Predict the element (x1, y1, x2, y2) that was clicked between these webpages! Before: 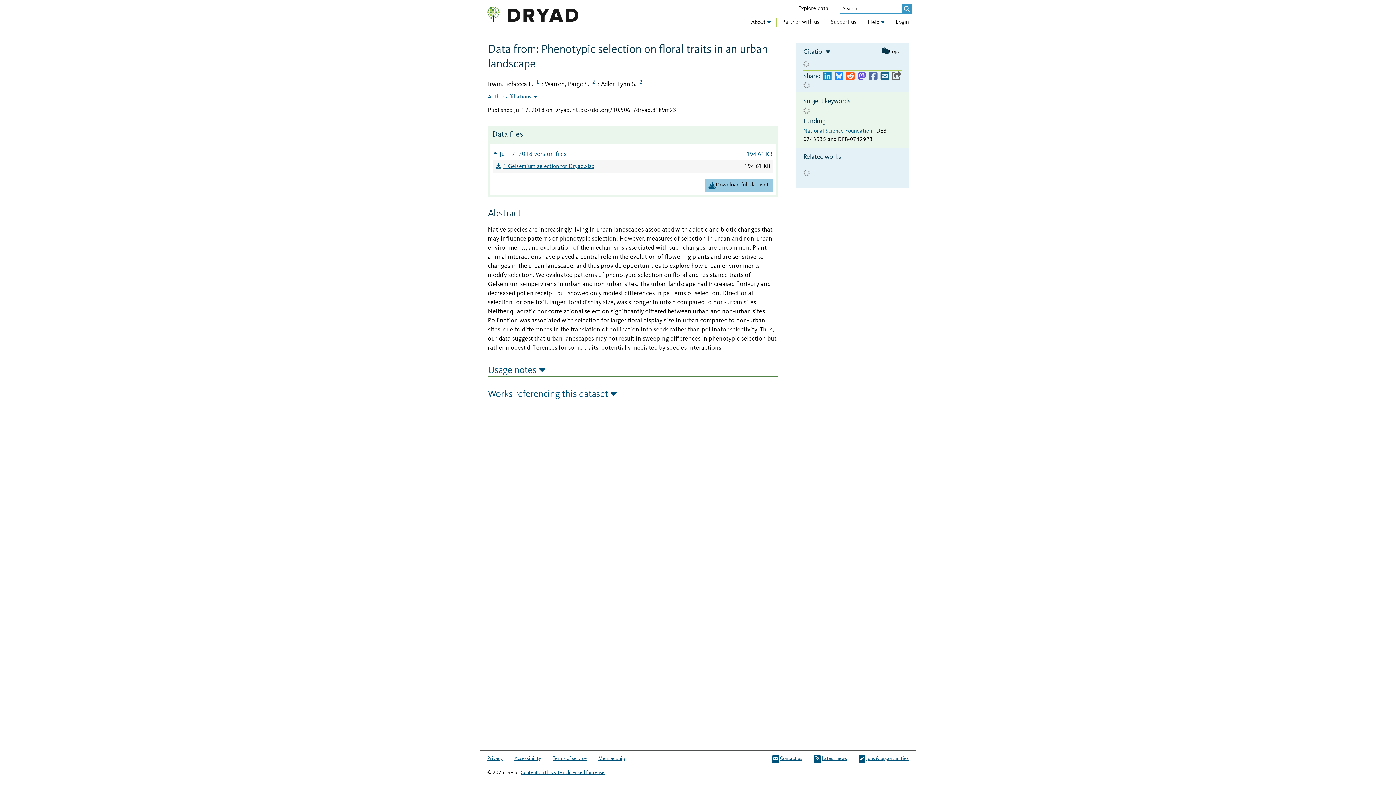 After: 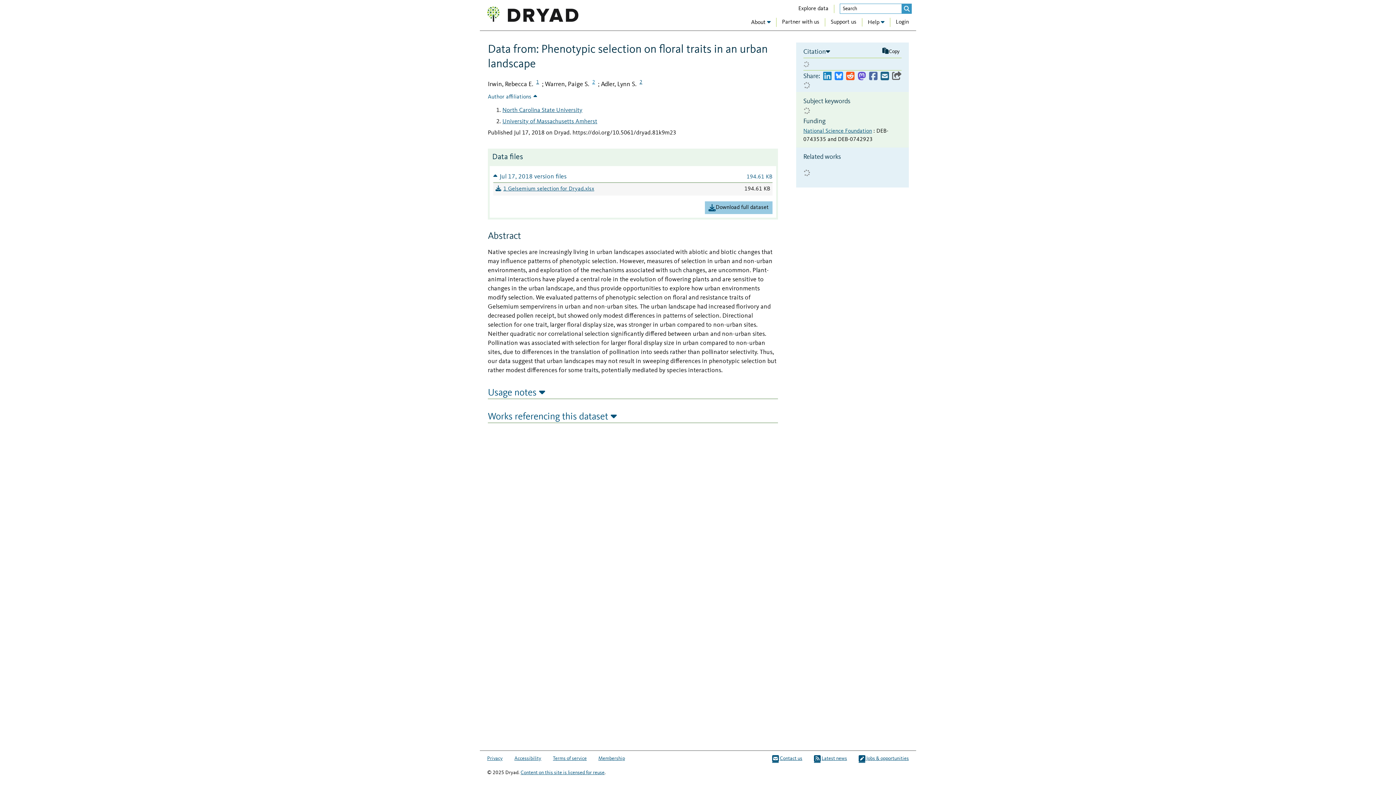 Action: bbox: (589, 78, 598, 86) label: Affiliation 2